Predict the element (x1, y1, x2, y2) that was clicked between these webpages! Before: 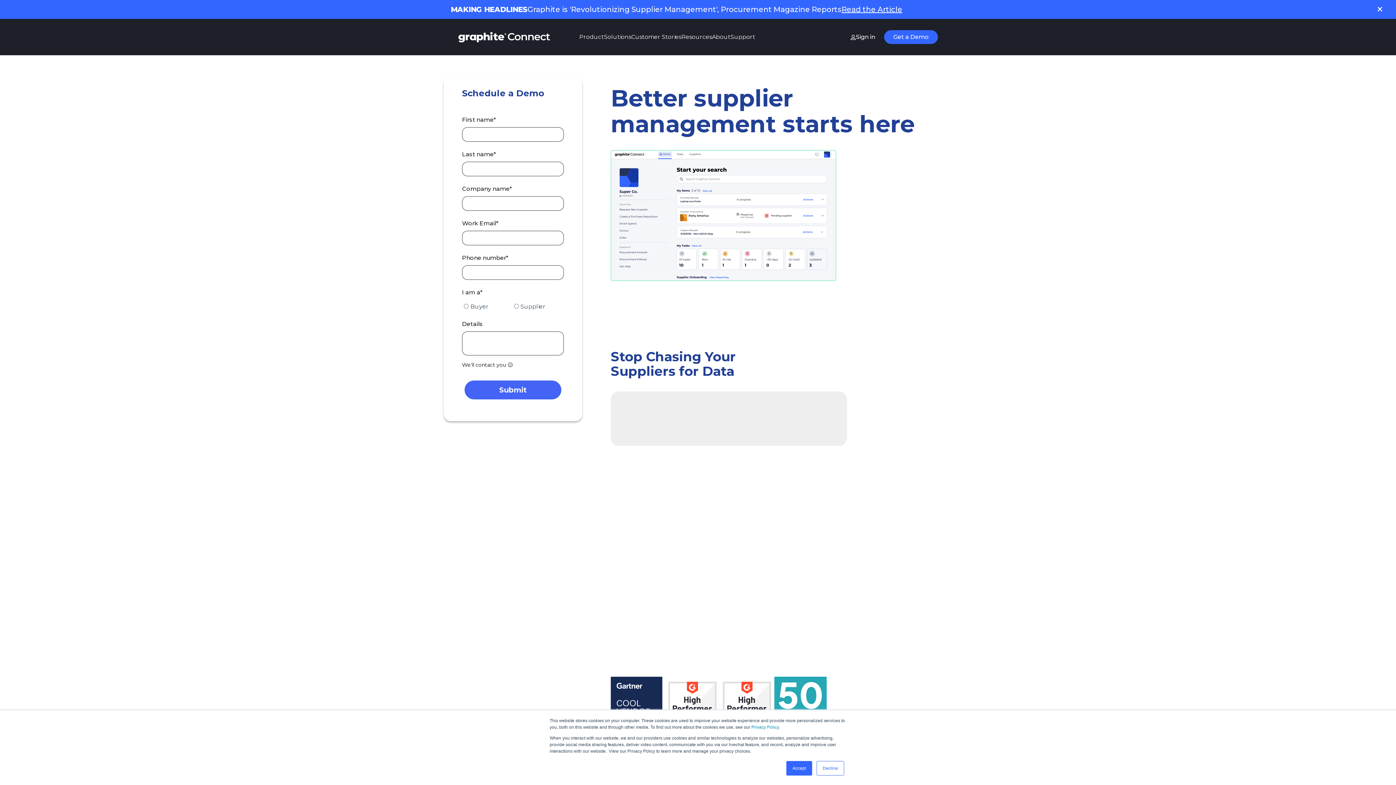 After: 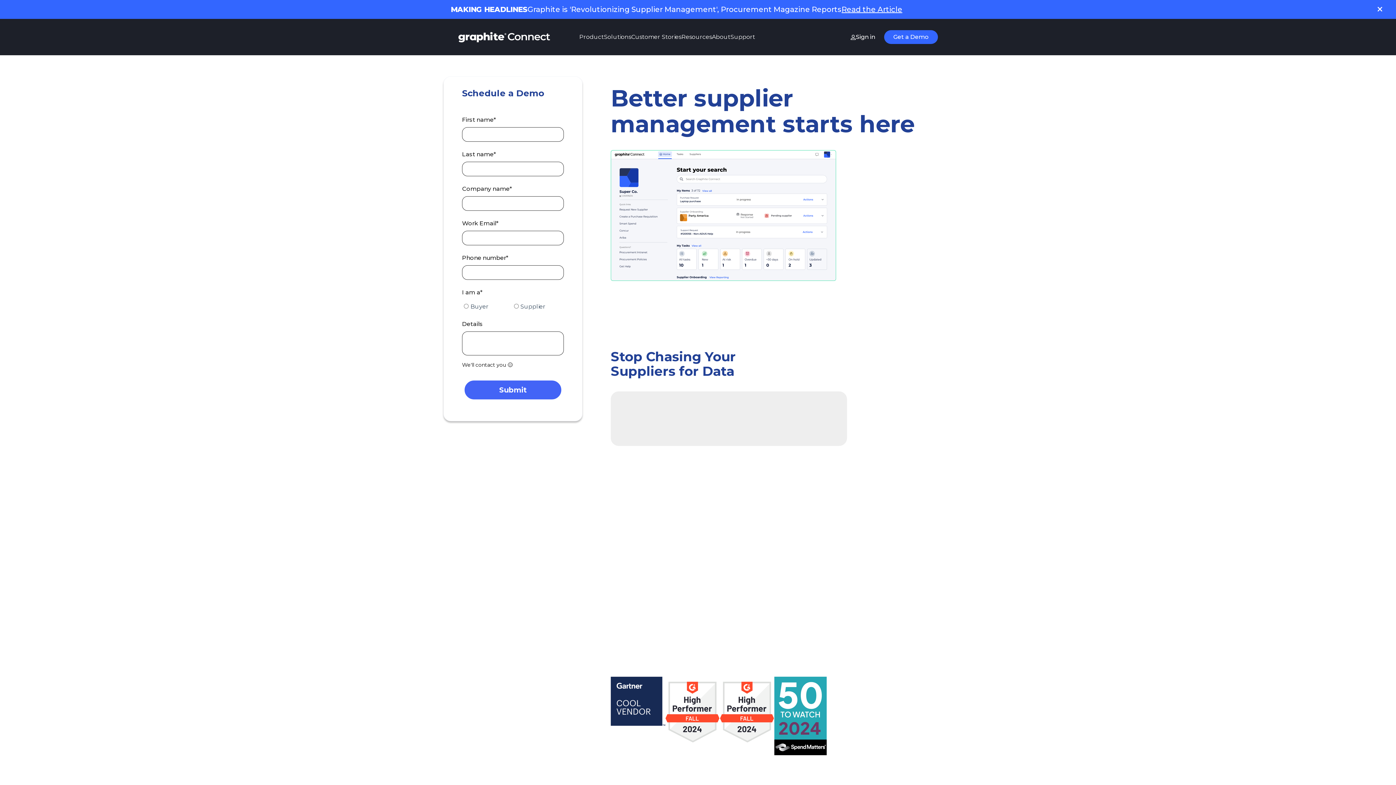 Action: bbox: (786, 761, 812, 776) label: Accept